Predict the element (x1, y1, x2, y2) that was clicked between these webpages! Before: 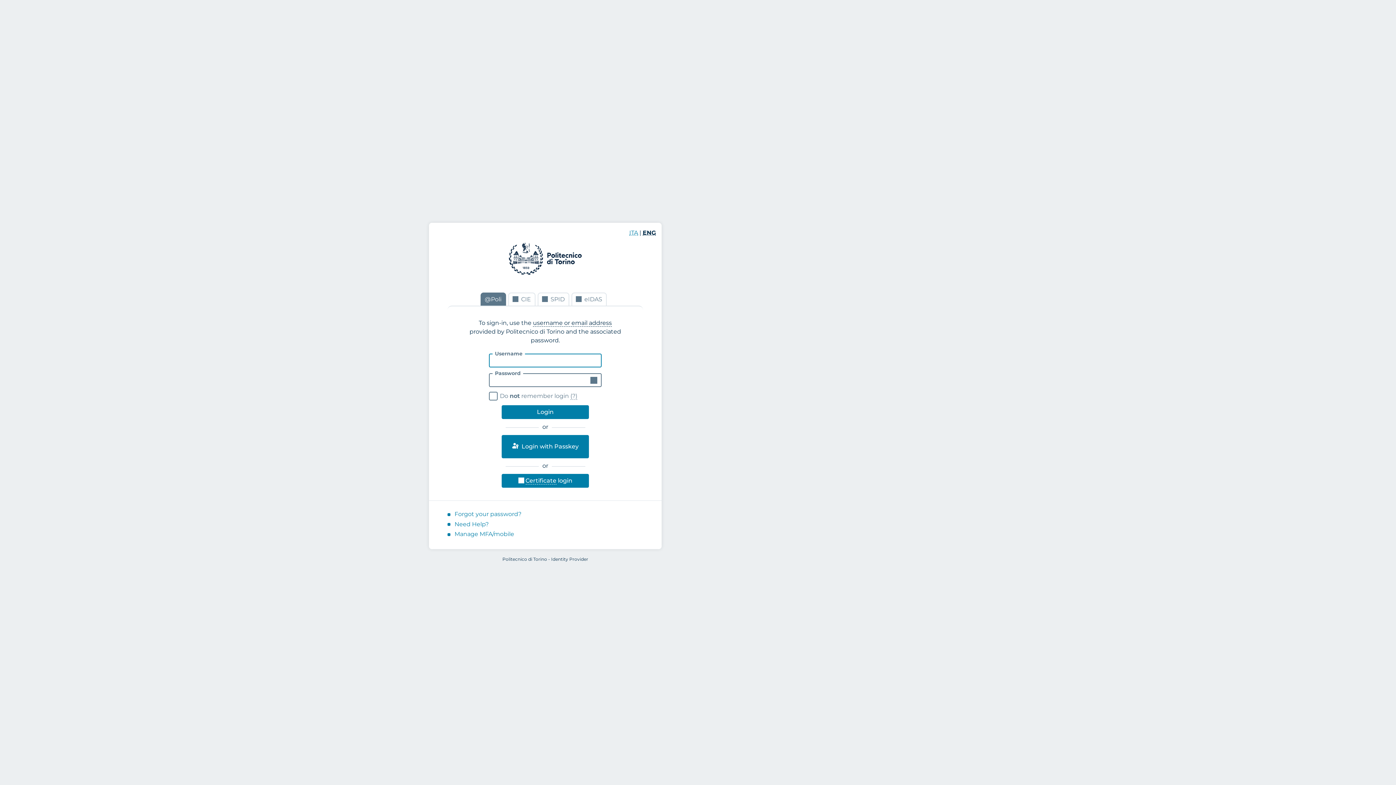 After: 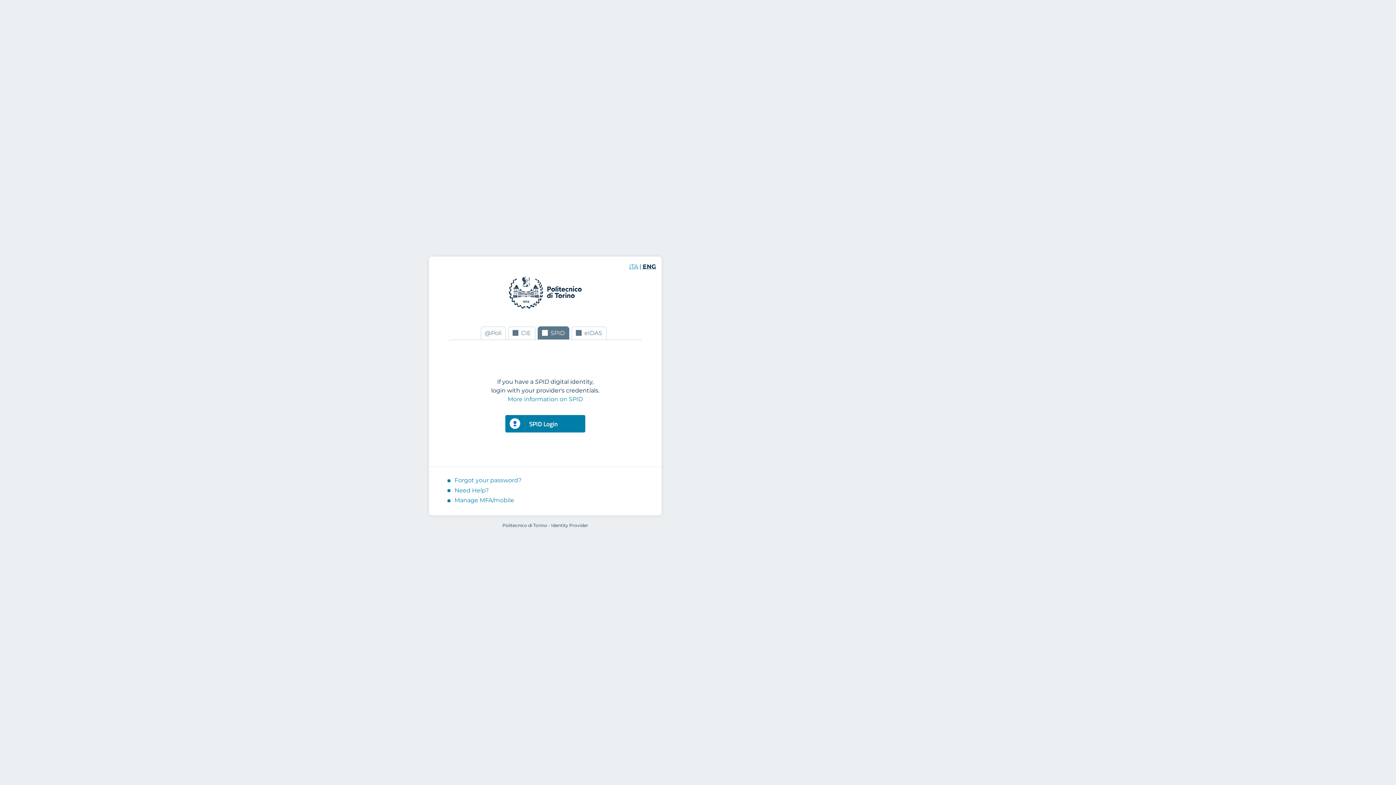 Action: label: SPID bbox: (537, 292, 569, 306)